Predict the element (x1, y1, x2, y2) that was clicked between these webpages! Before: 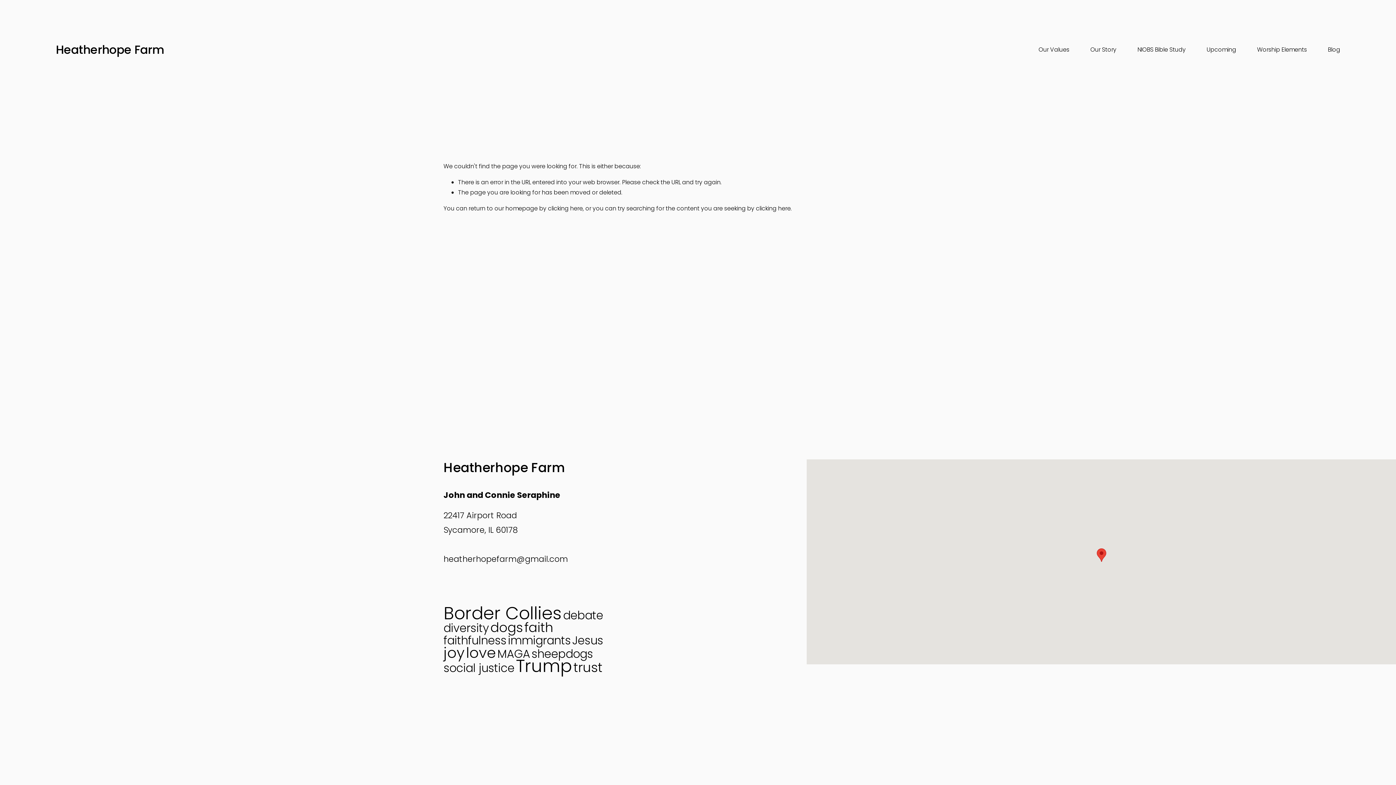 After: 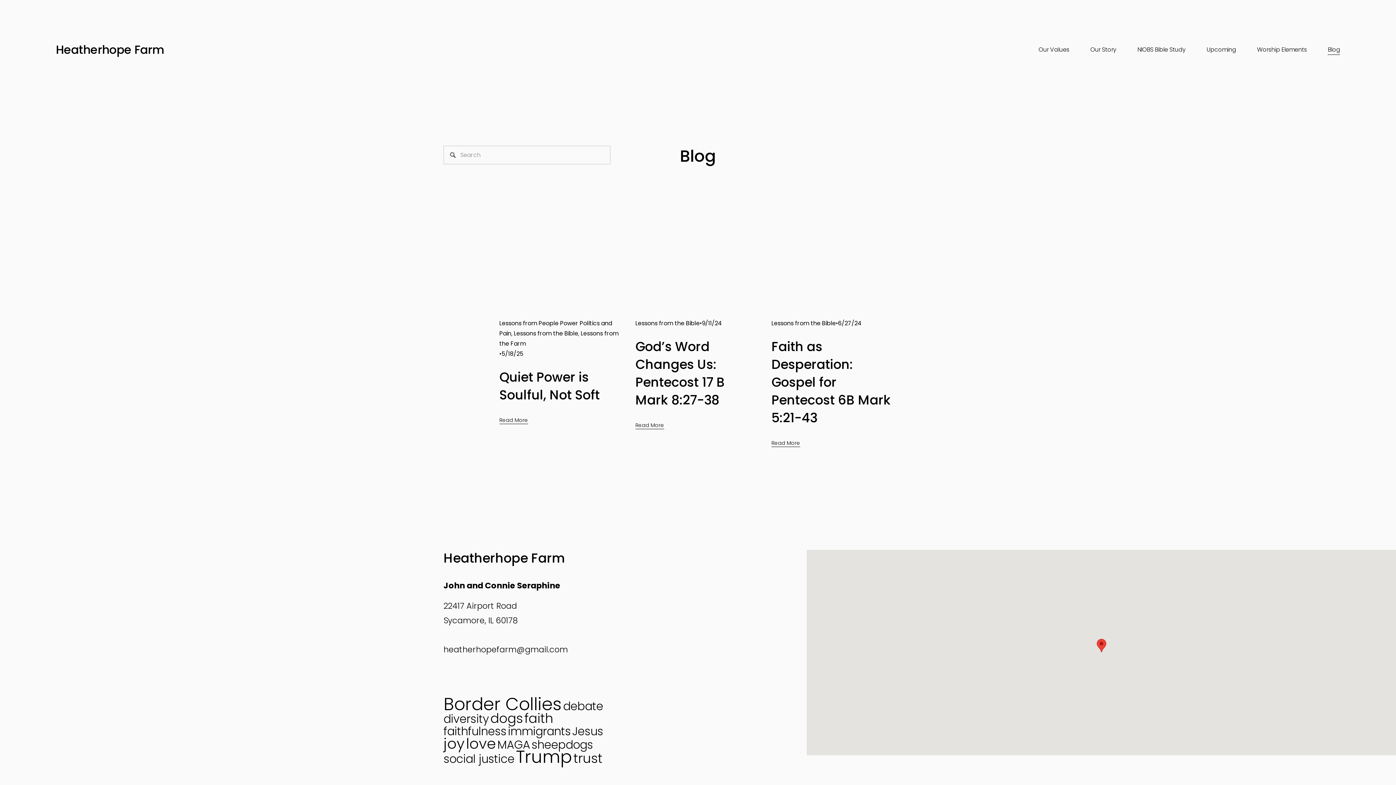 Action: bbox: (524, 618, 553, 637) label: faith